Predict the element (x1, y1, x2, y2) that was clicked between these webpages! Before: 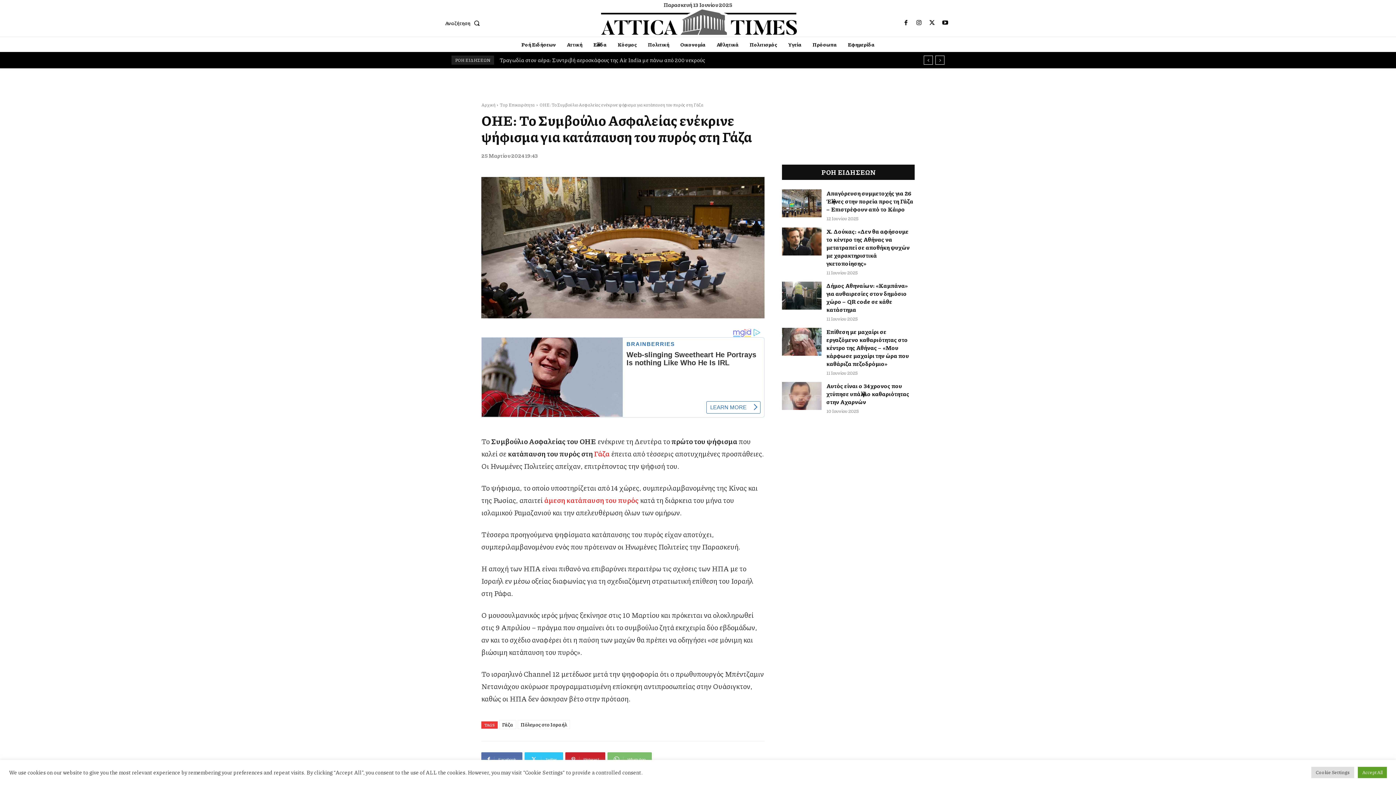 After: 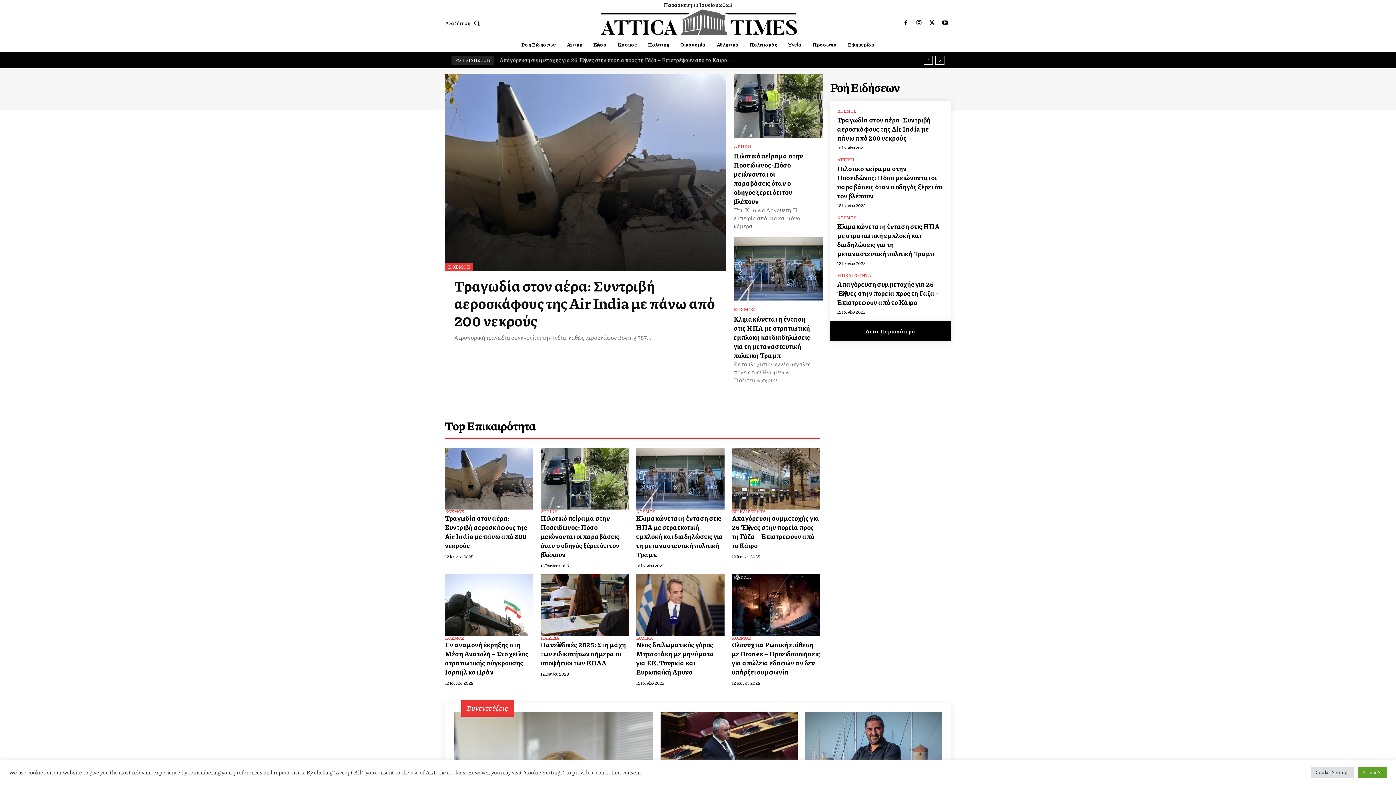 Action: bbox: (600, 9, 797, 34)